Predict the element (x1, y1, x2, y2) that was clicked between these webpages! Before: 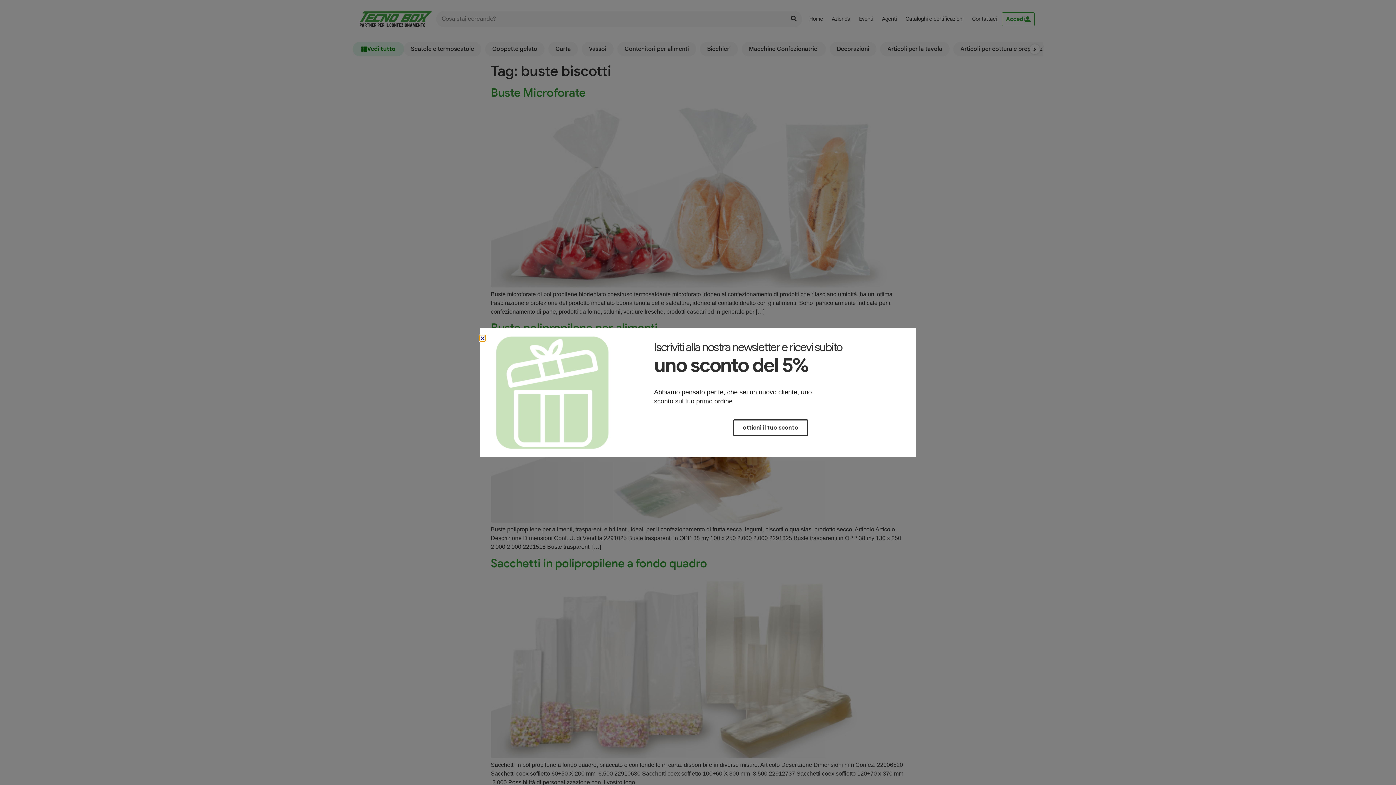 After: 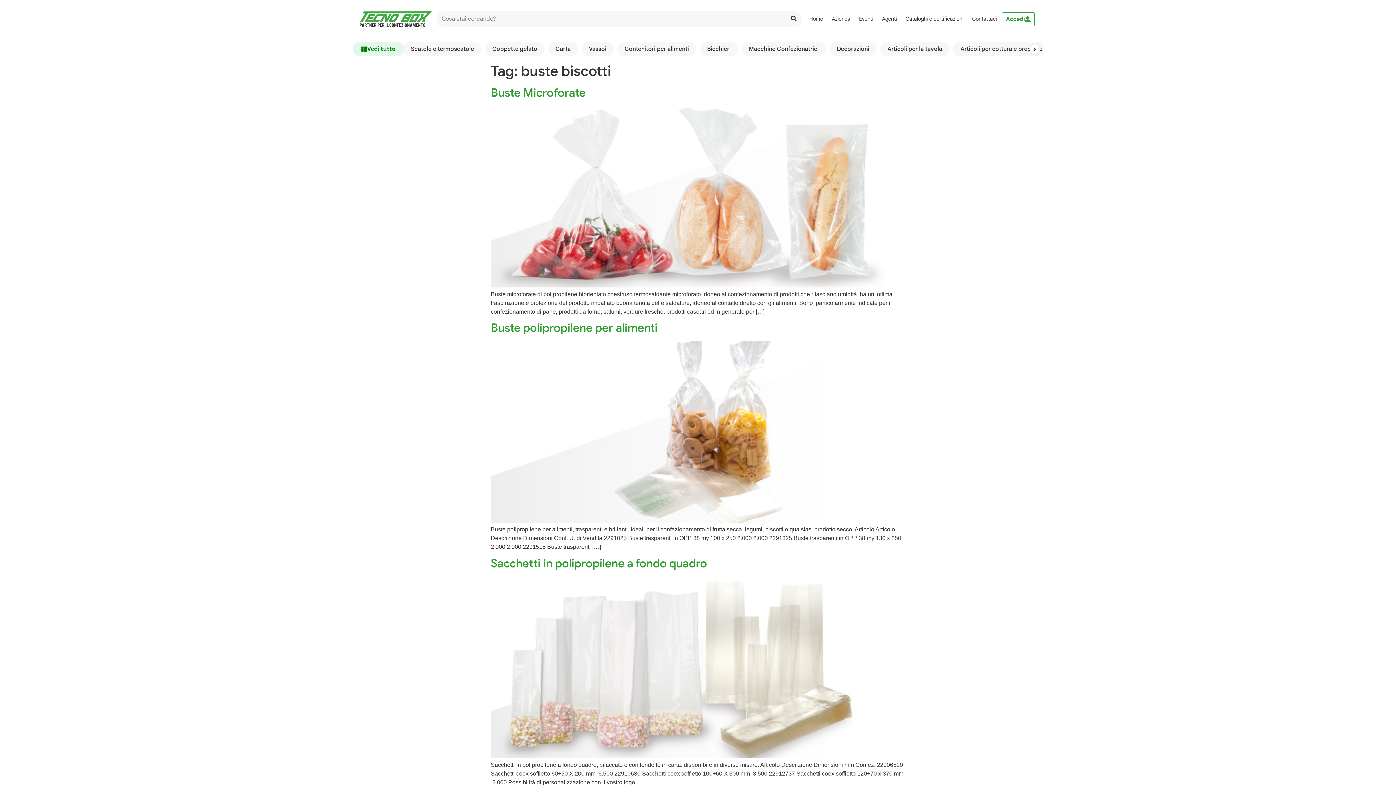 Action: label: Close bbox: (480, 335, 485, 340)